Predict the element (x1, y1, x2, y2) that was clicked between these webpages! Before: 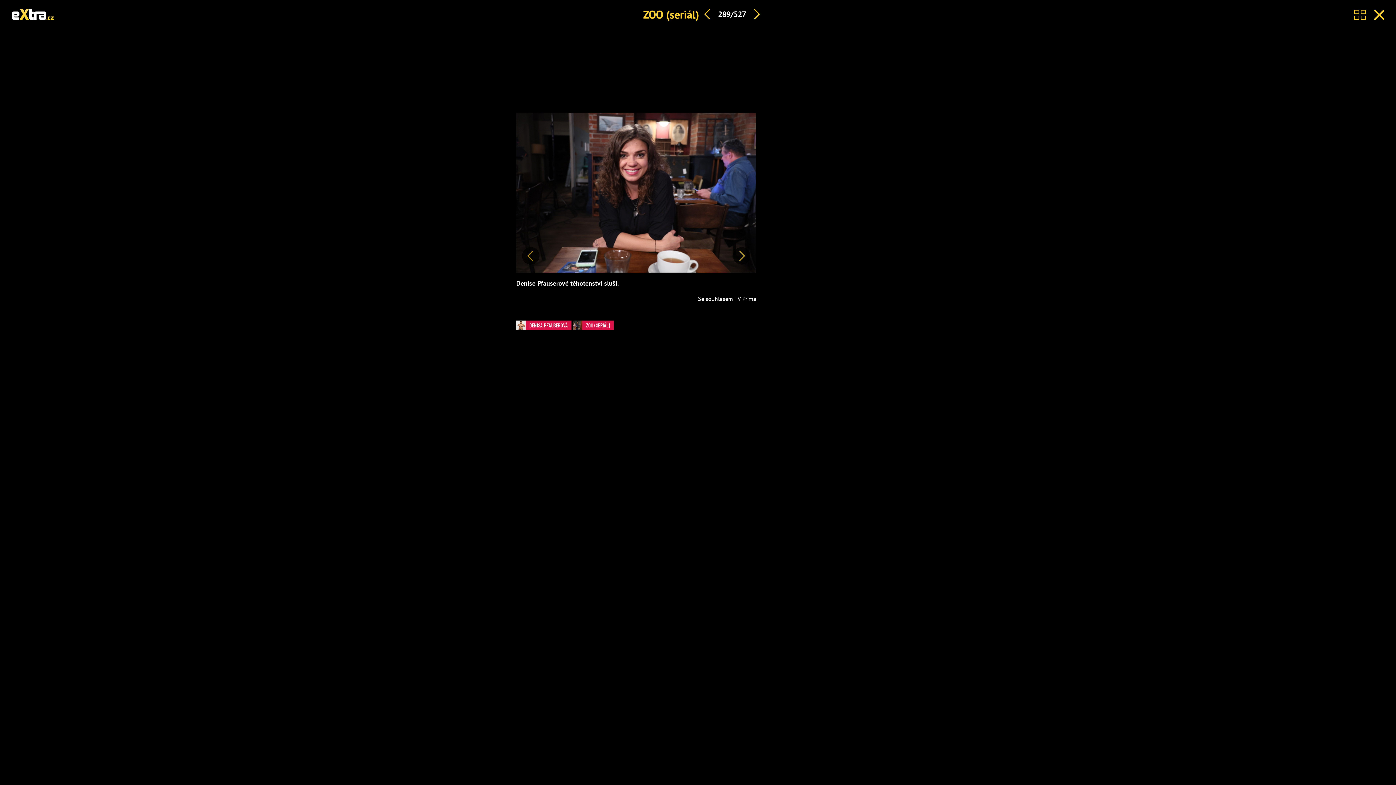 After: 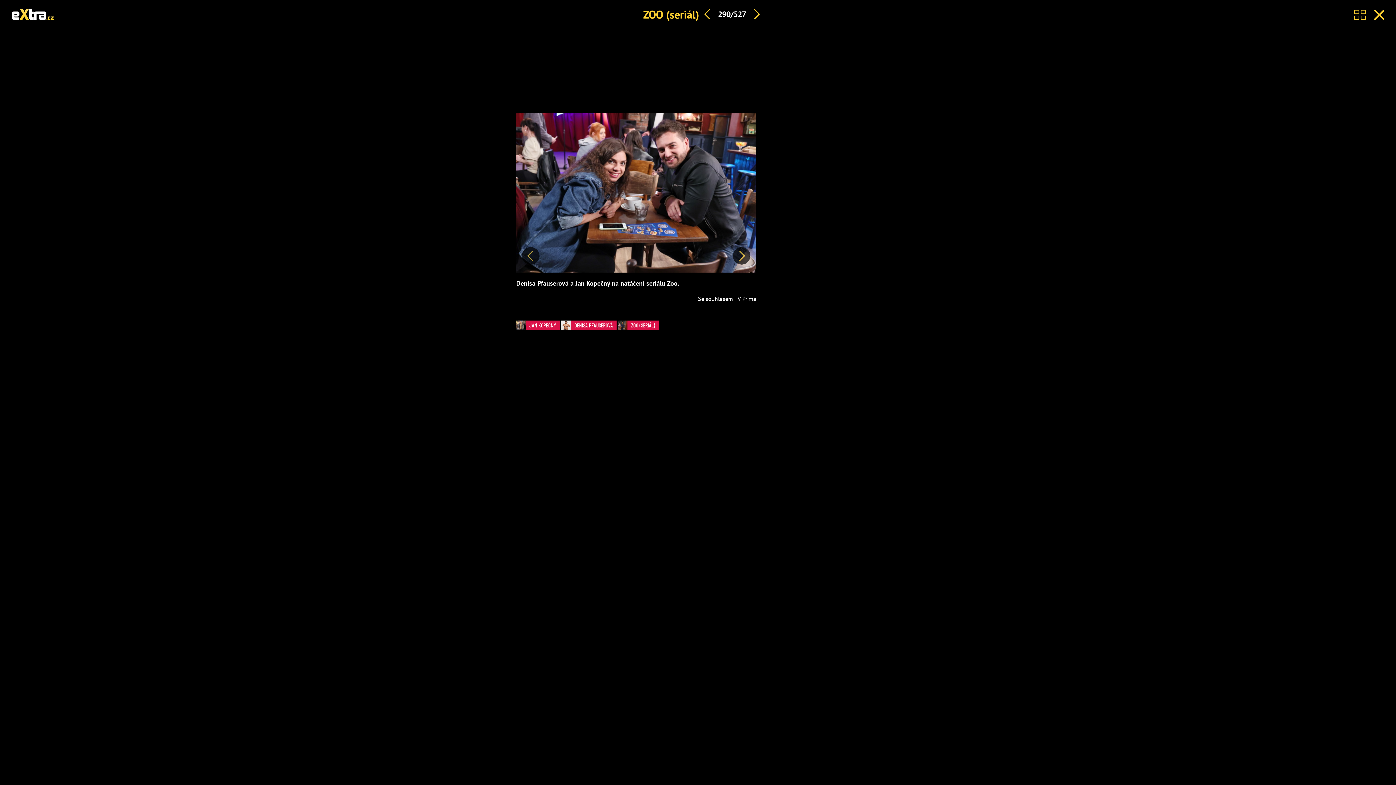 Action: label: Další bbox: (733, 247, 750, 264)